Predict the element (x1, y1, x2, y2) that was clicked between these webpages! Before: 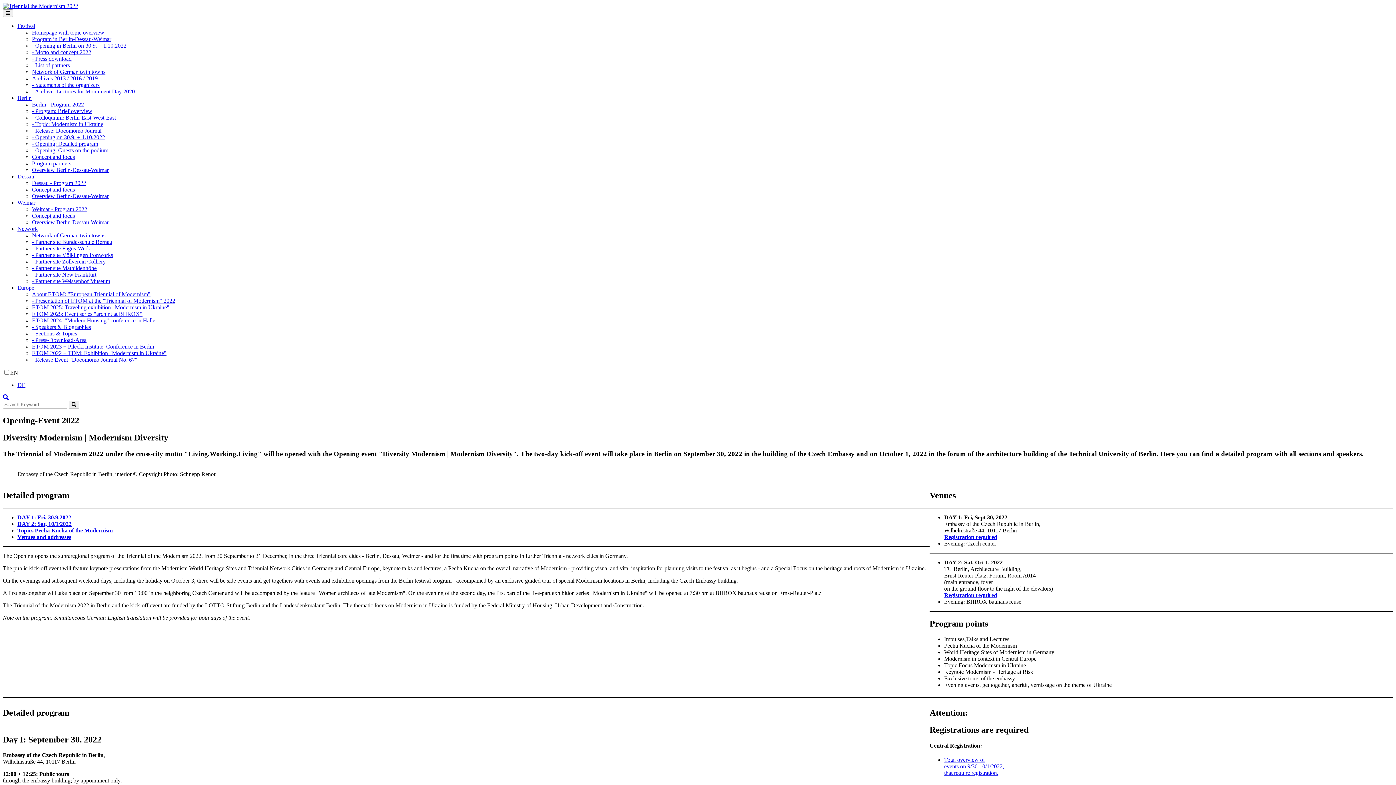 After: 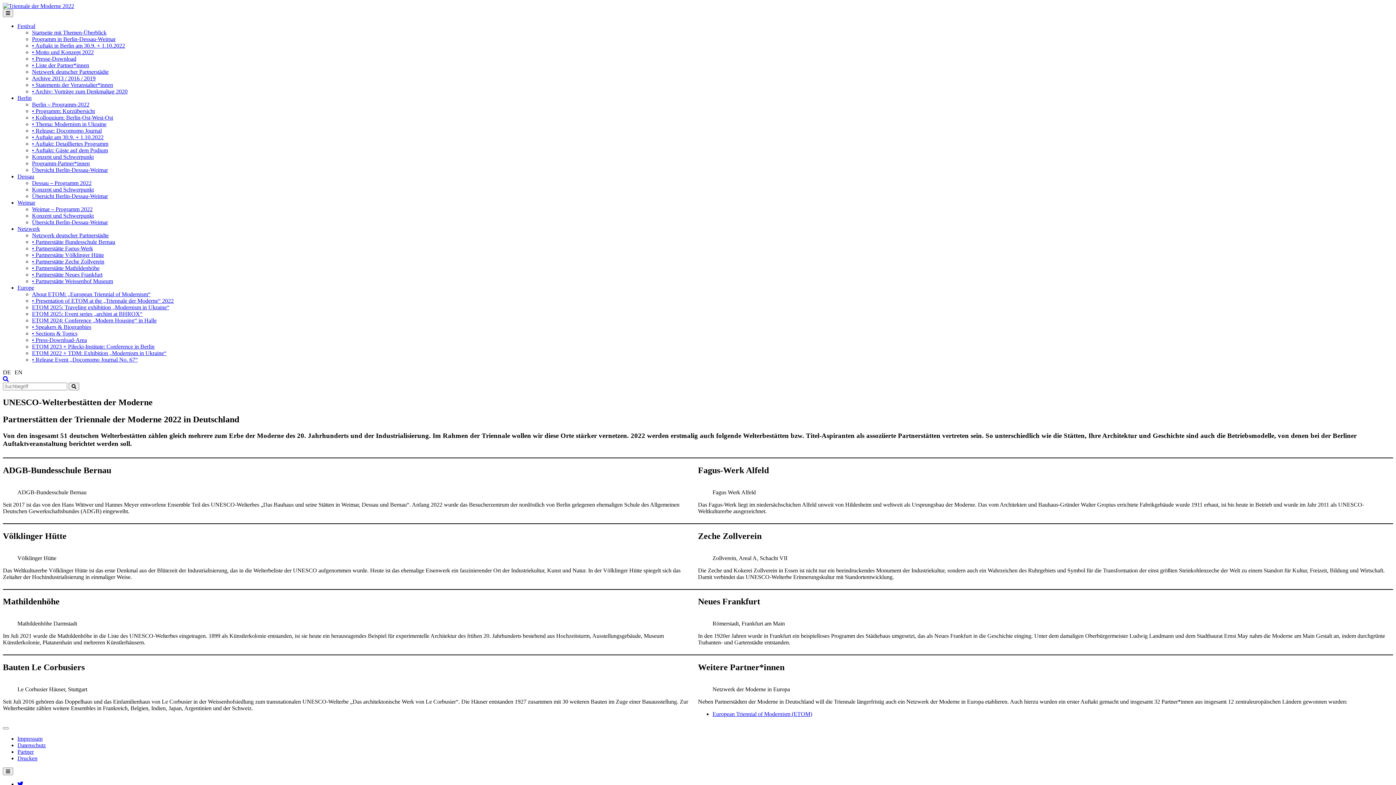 Action: label: Network of German twin towns bbox: (32, 68, 105, 74)